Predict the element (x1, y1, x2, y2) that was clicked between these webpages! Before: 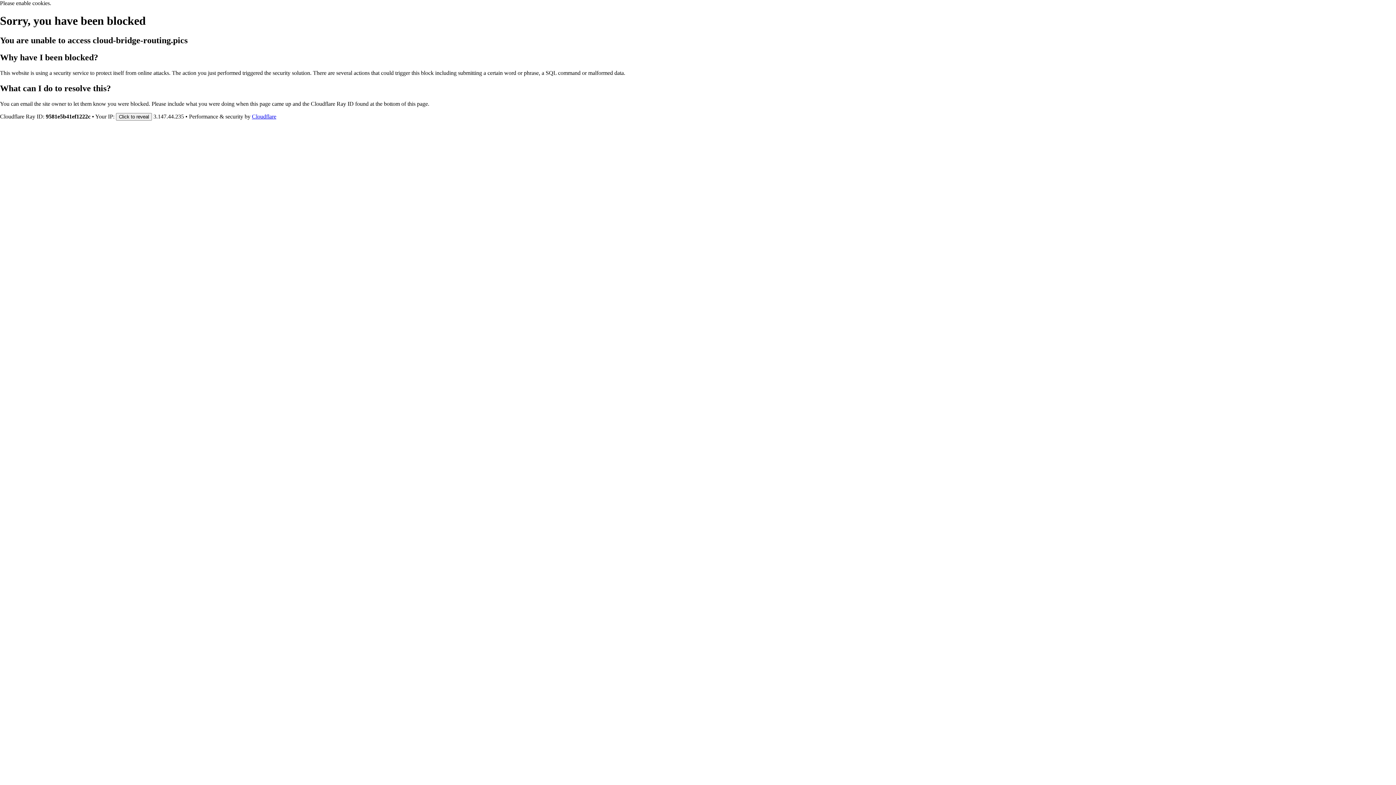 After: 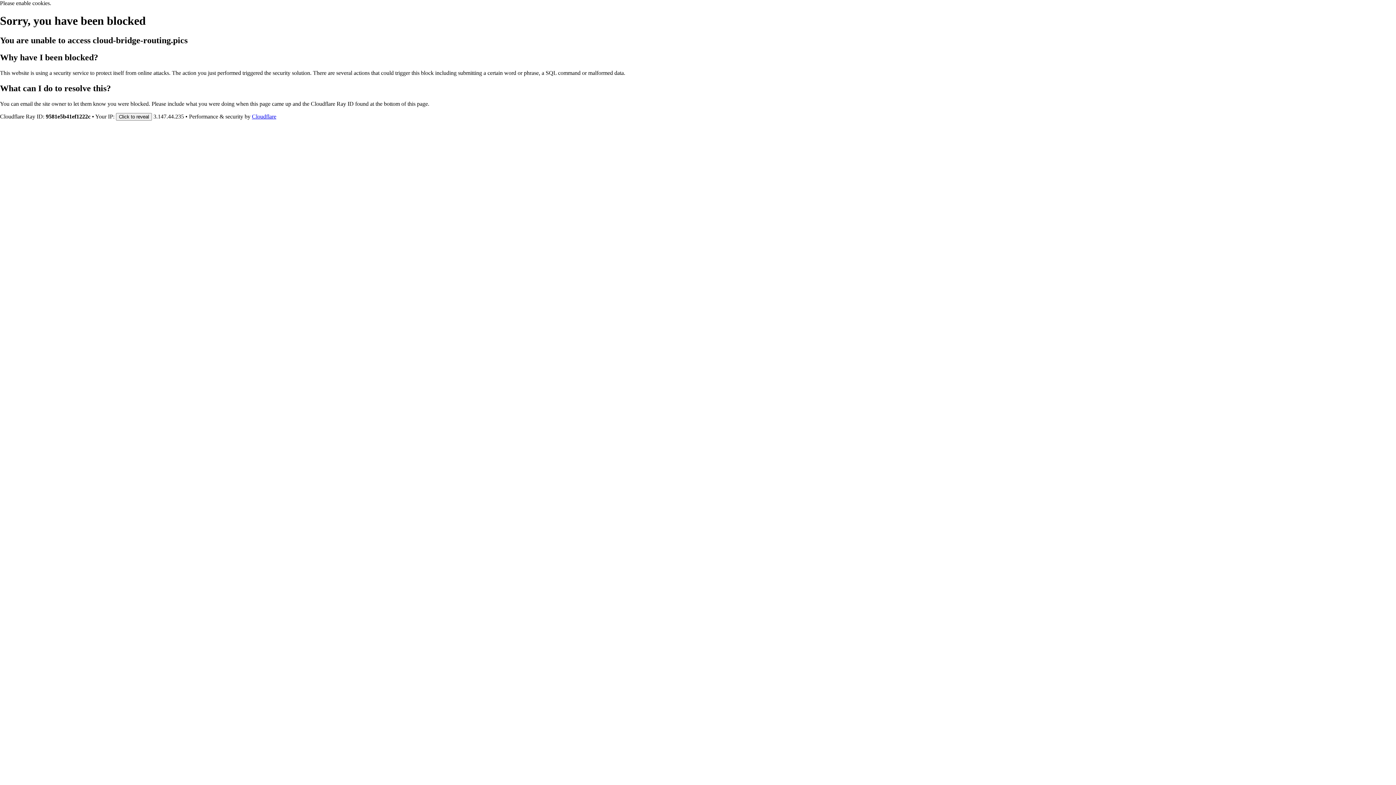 Action: bbox: (252, 113, 276, 119) label: Cloudflare